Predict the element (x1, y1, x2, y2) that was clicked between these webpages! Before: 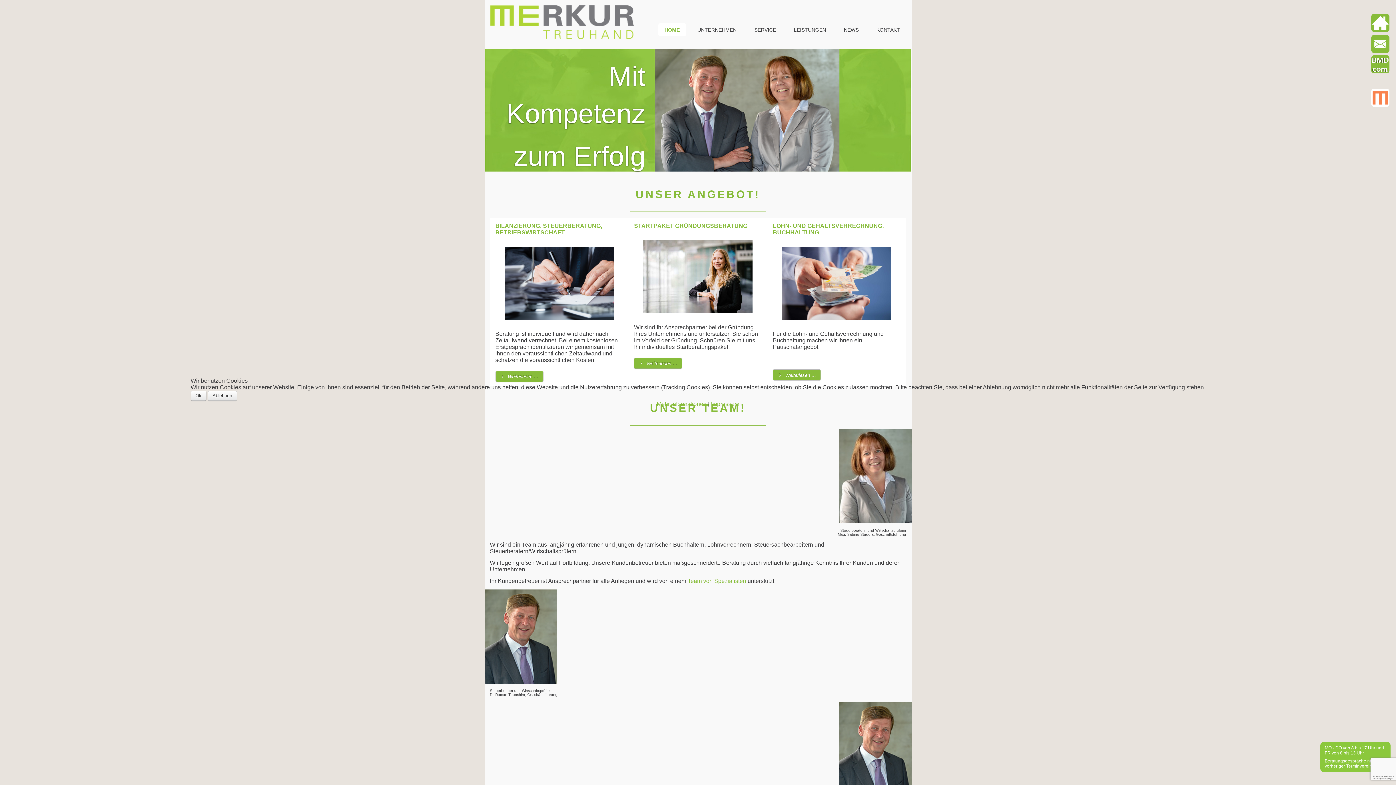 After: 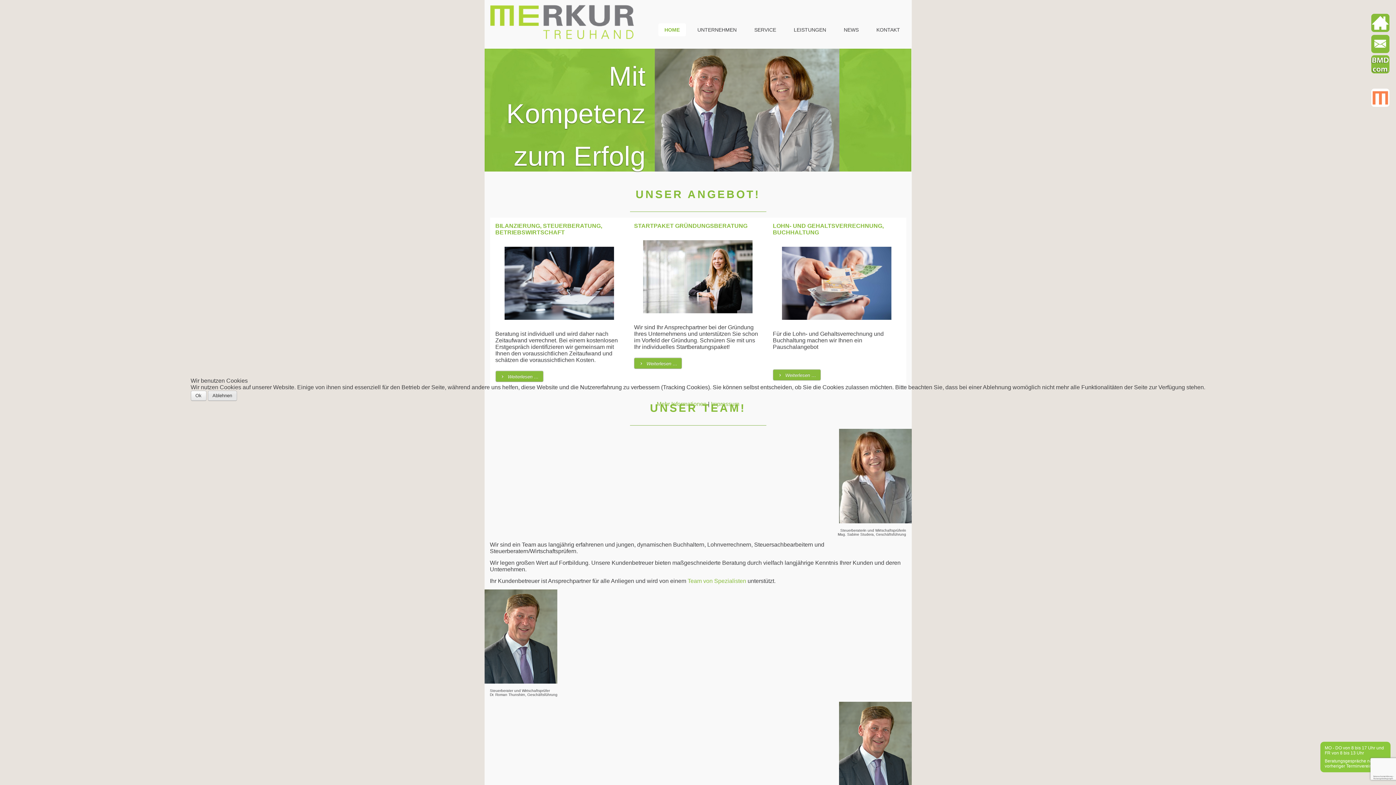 Action: label: Ablehnen bbox: (207, 390, 236, 401)